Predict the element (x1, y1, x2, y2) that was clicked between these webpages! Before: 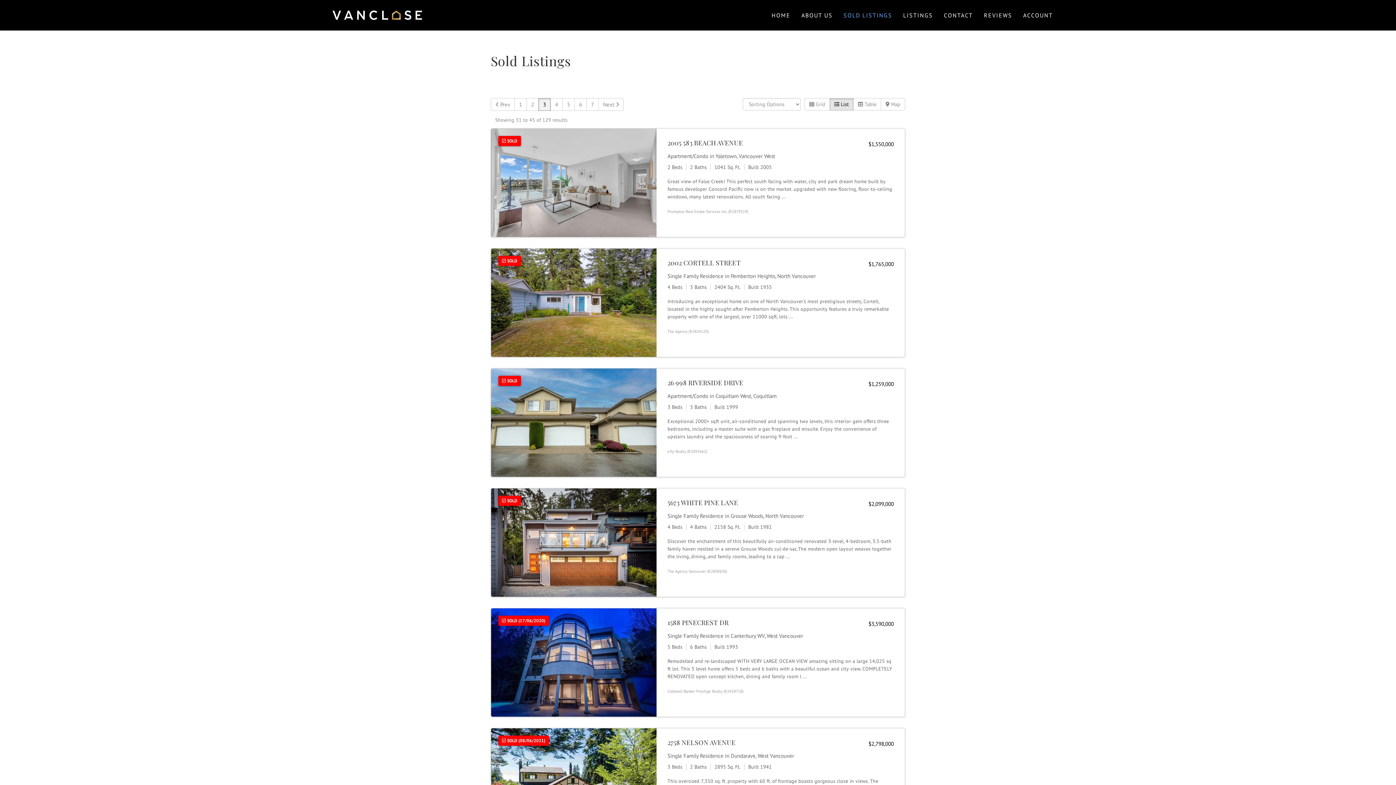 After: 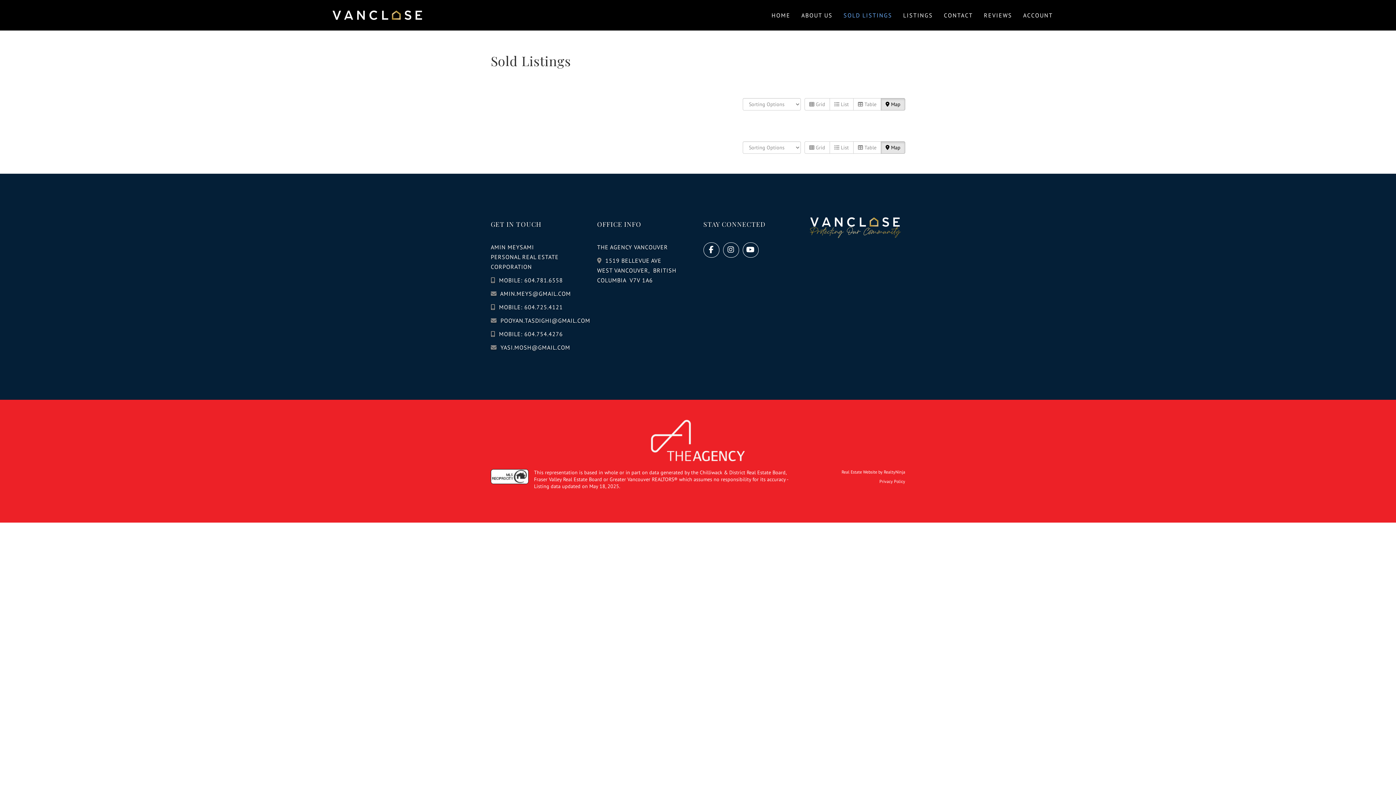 Action: label:  Map bbox: (881, 98, 905, 110)